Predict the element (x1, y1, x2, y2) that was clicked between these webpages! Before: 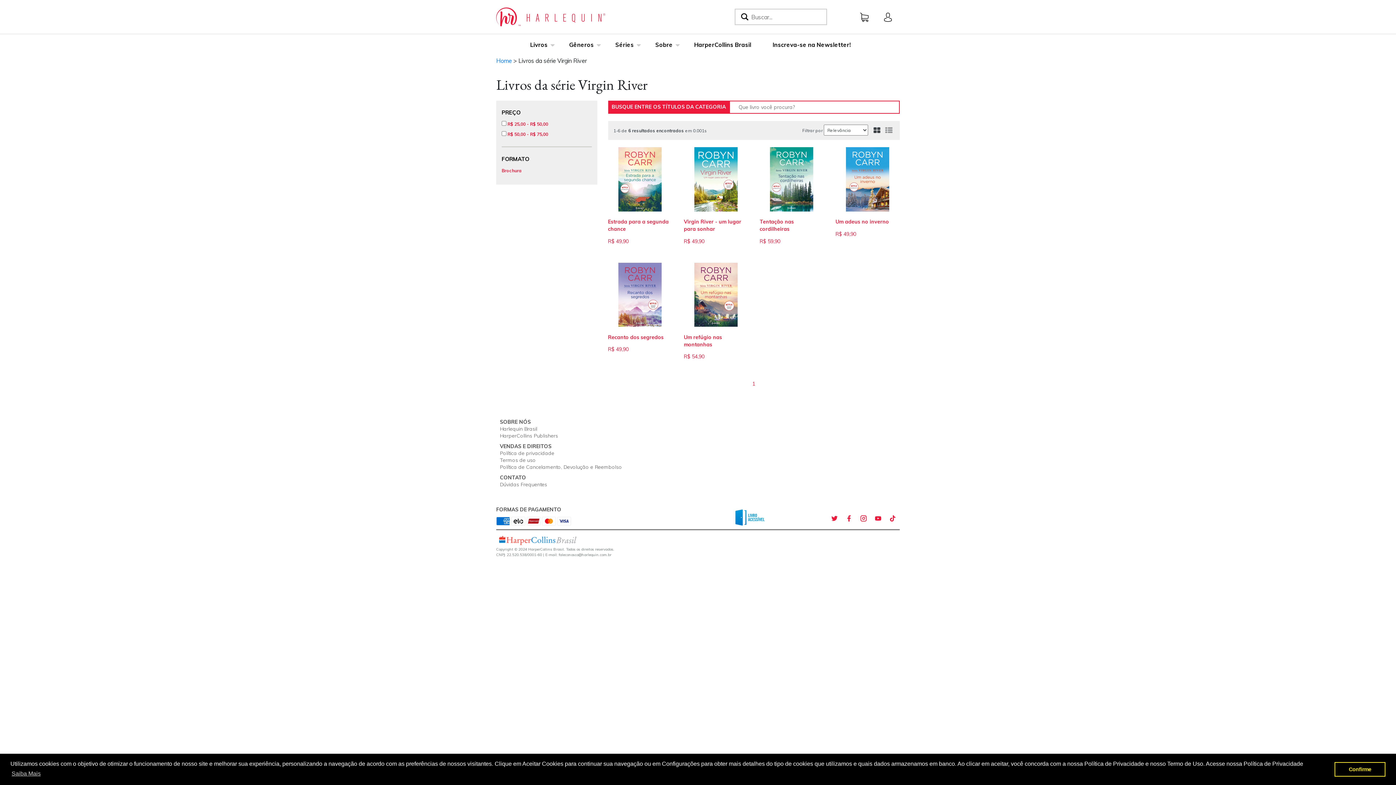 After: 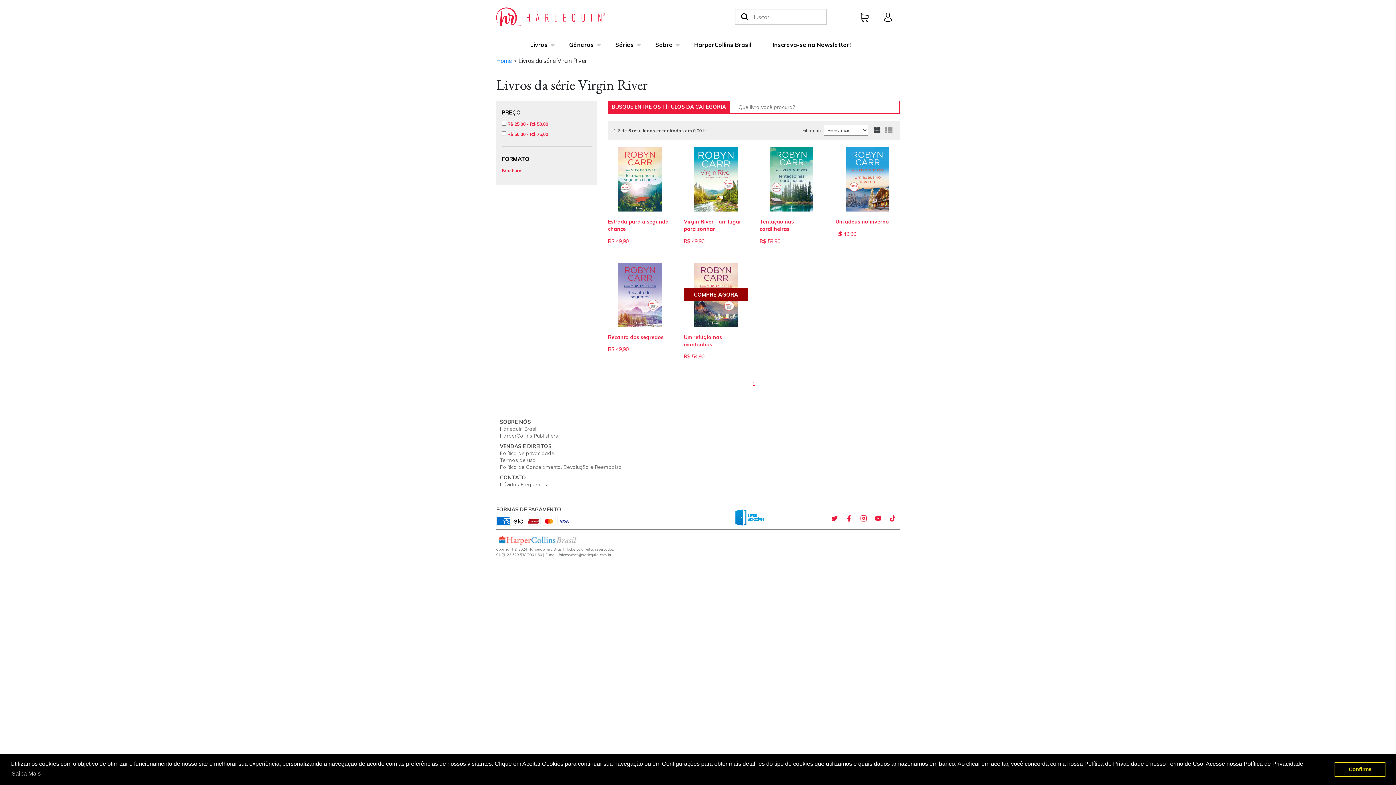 Action: label: COMPRE AGORA bbox: (684, 262, 748, 326)